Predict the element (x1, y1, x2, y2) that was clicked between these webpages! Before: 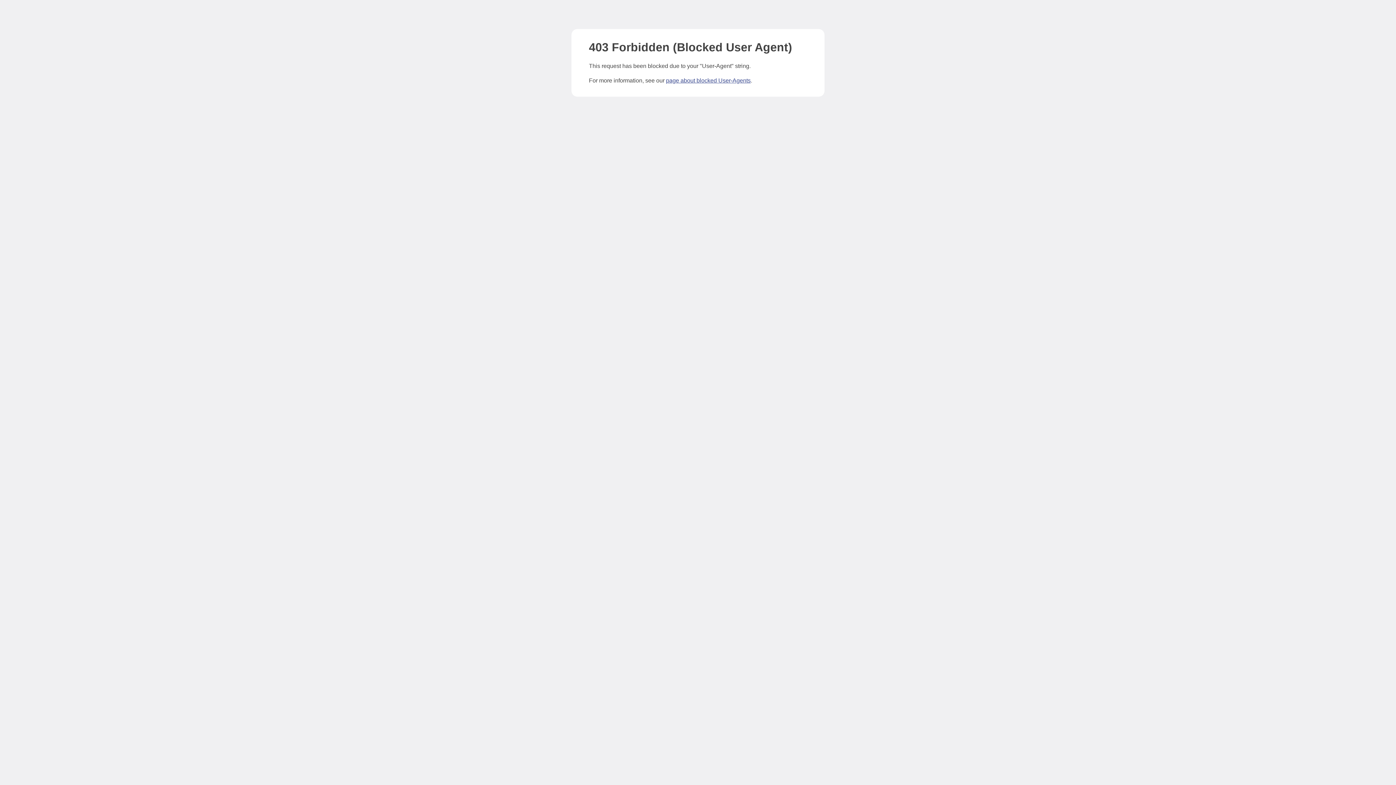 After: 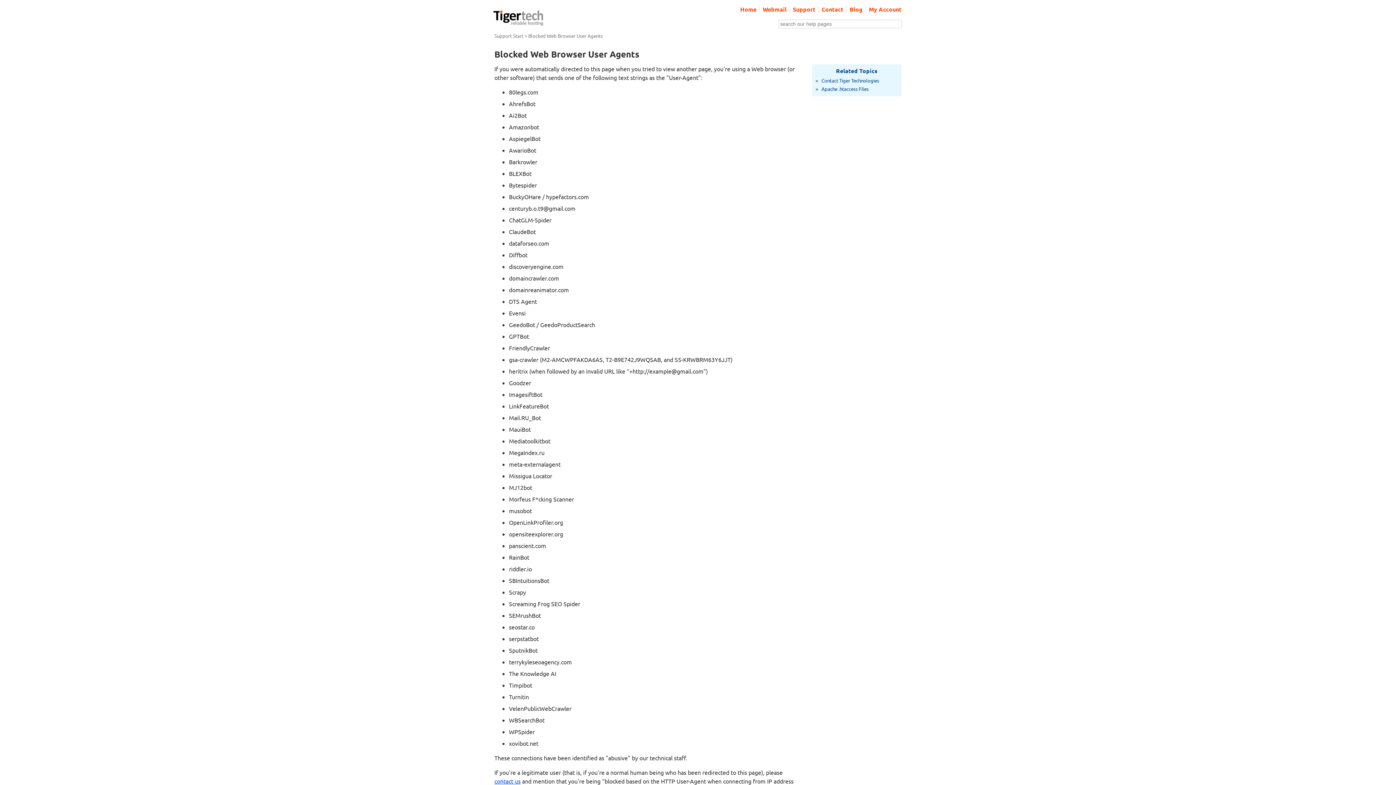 Action: bbox: (666, 77, 750, 83) label: page about blocked User-Agents